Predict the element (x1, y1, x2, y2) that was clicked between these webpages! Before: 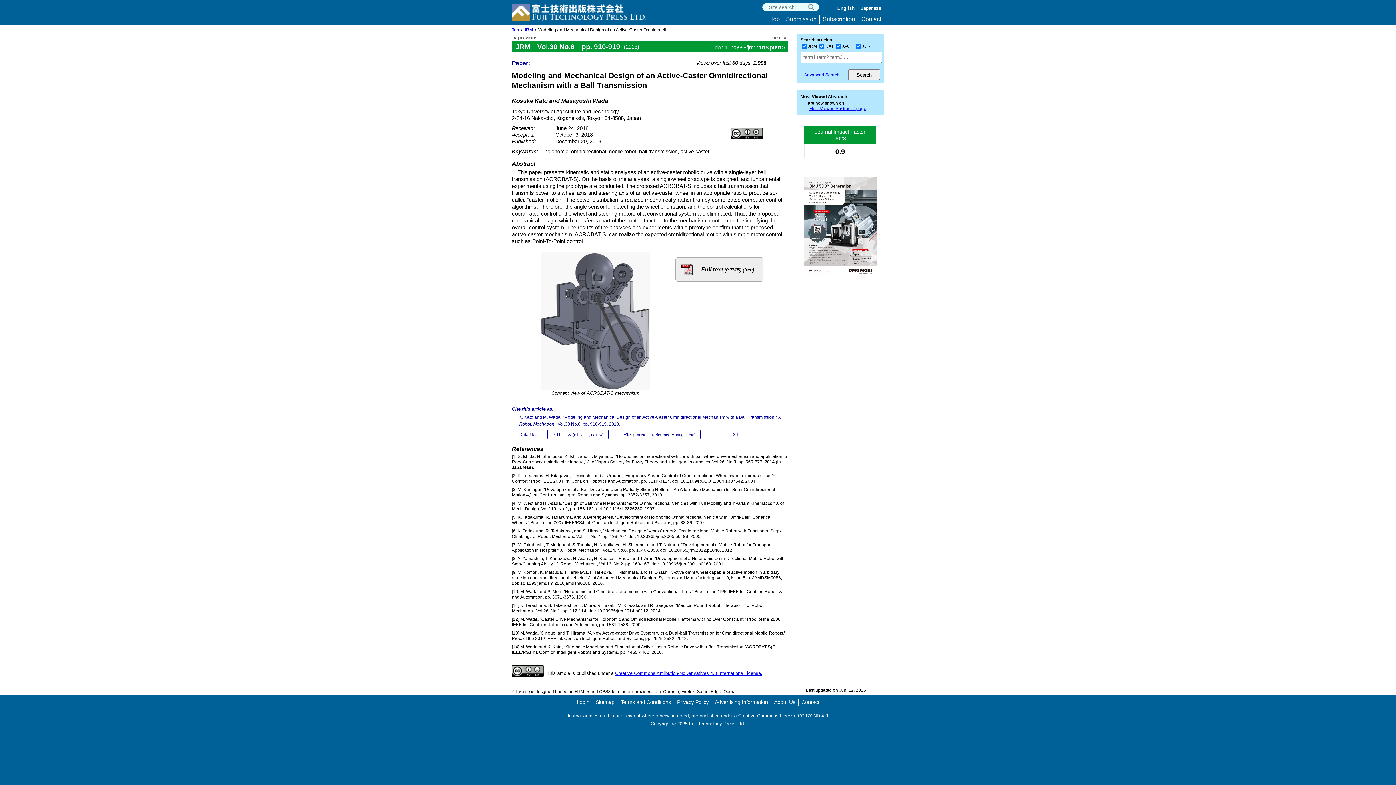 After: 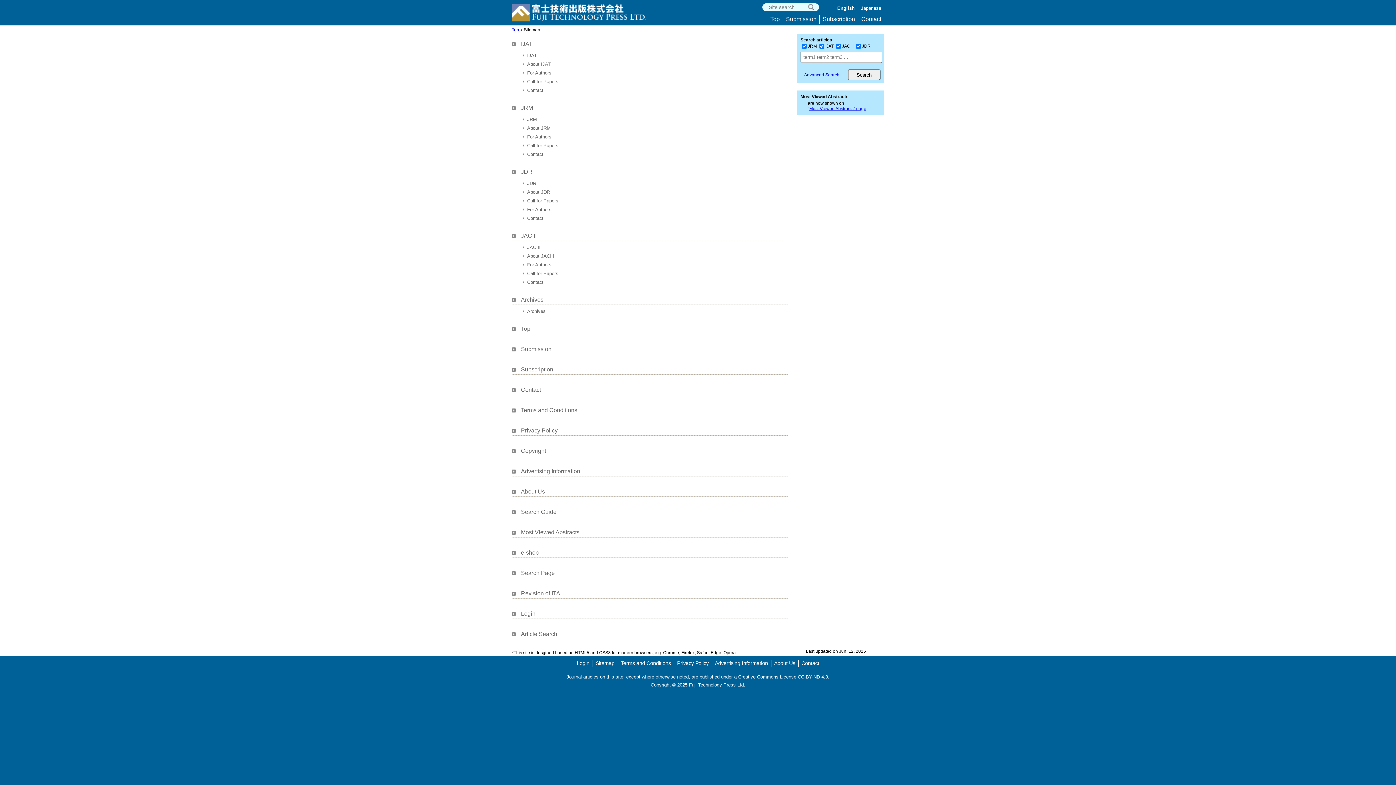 Action: bbox: (595, 699, 614, 705) label: Sitemap